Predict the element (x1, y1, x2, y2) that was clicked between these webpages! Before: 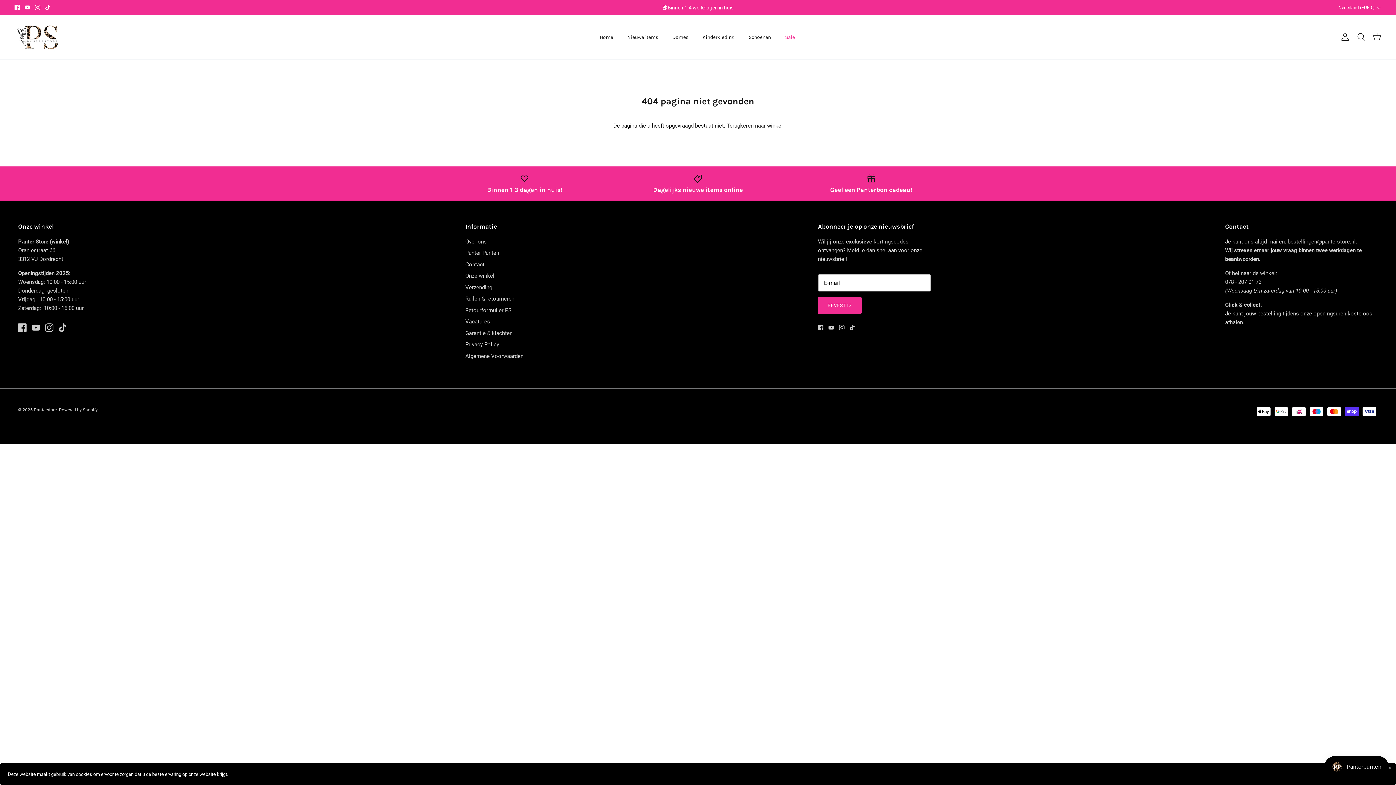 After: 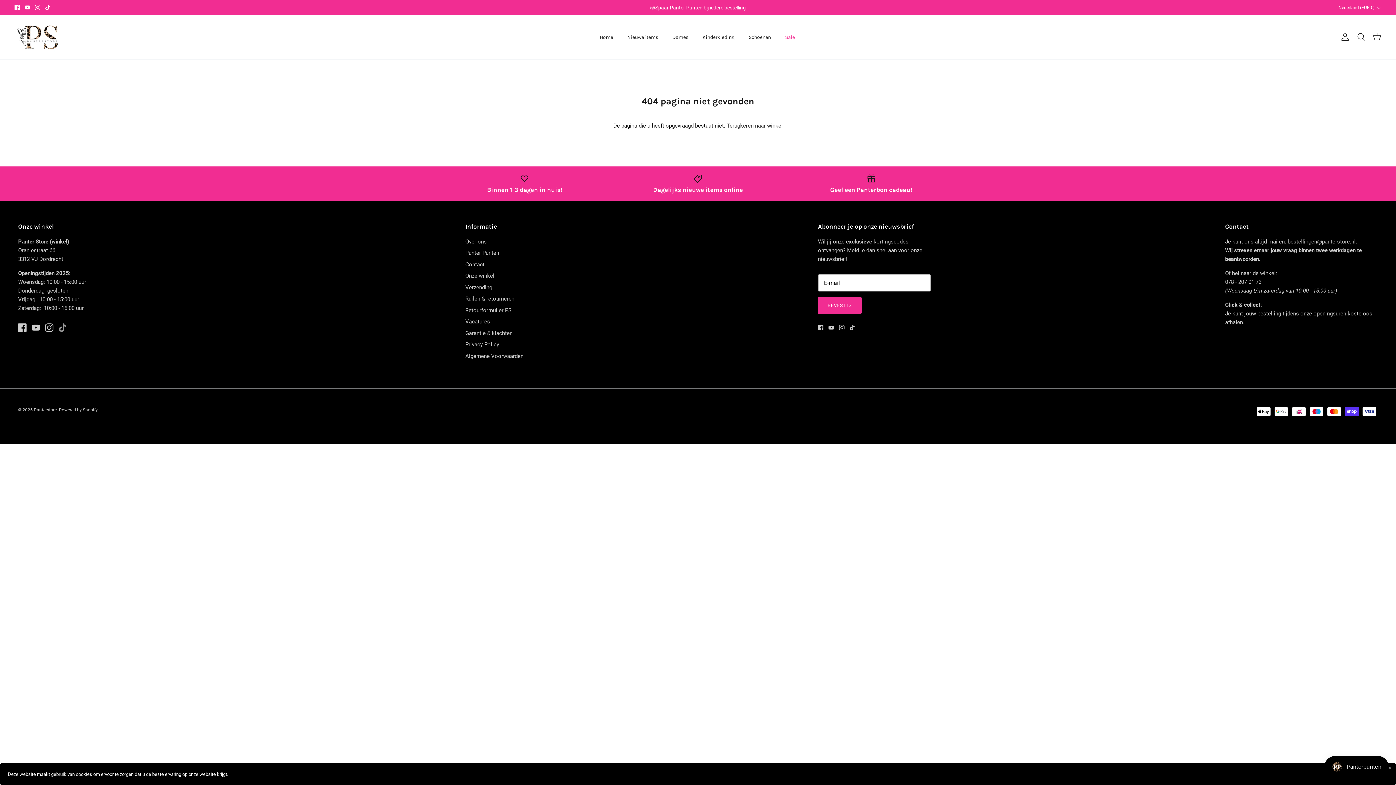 Action: bbox: (58, 323, 66, 331) label: Tiktok